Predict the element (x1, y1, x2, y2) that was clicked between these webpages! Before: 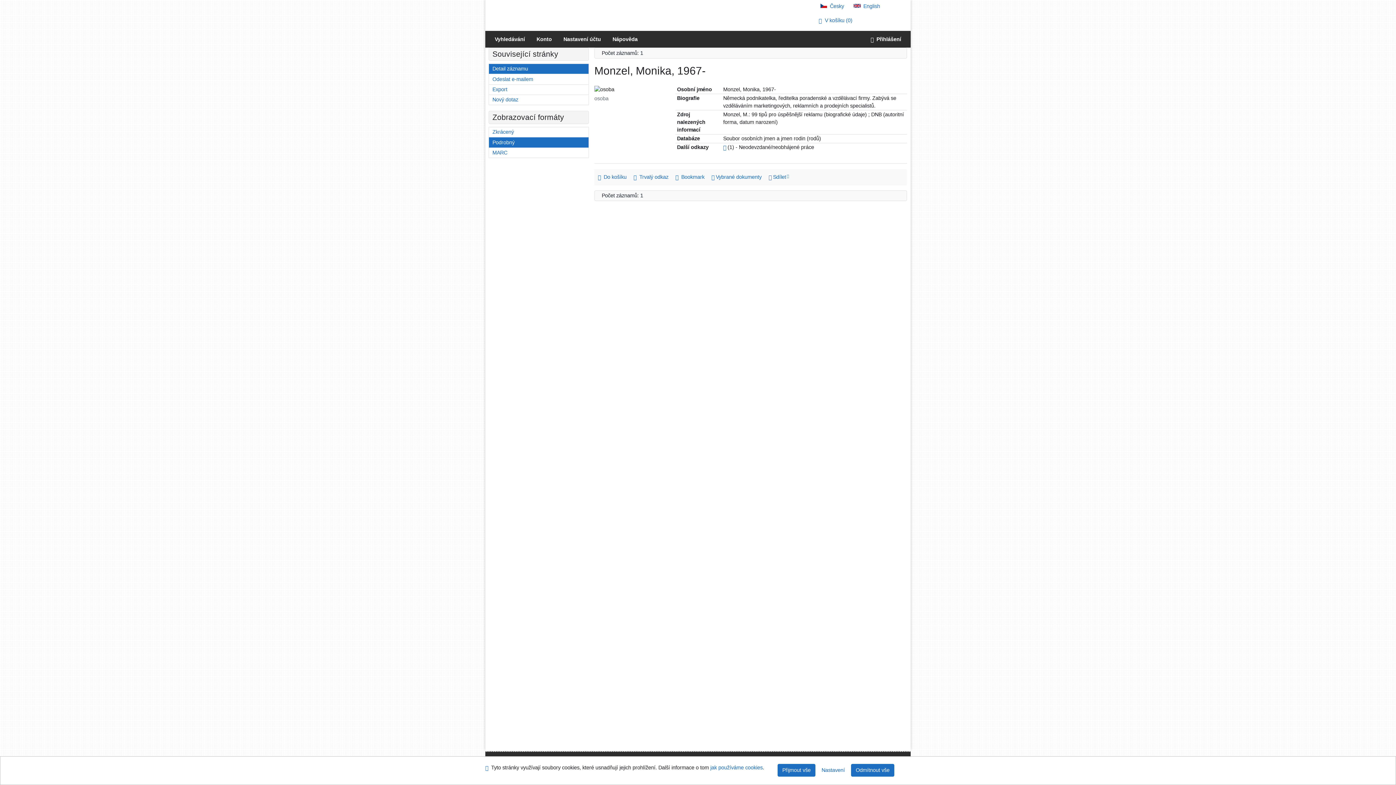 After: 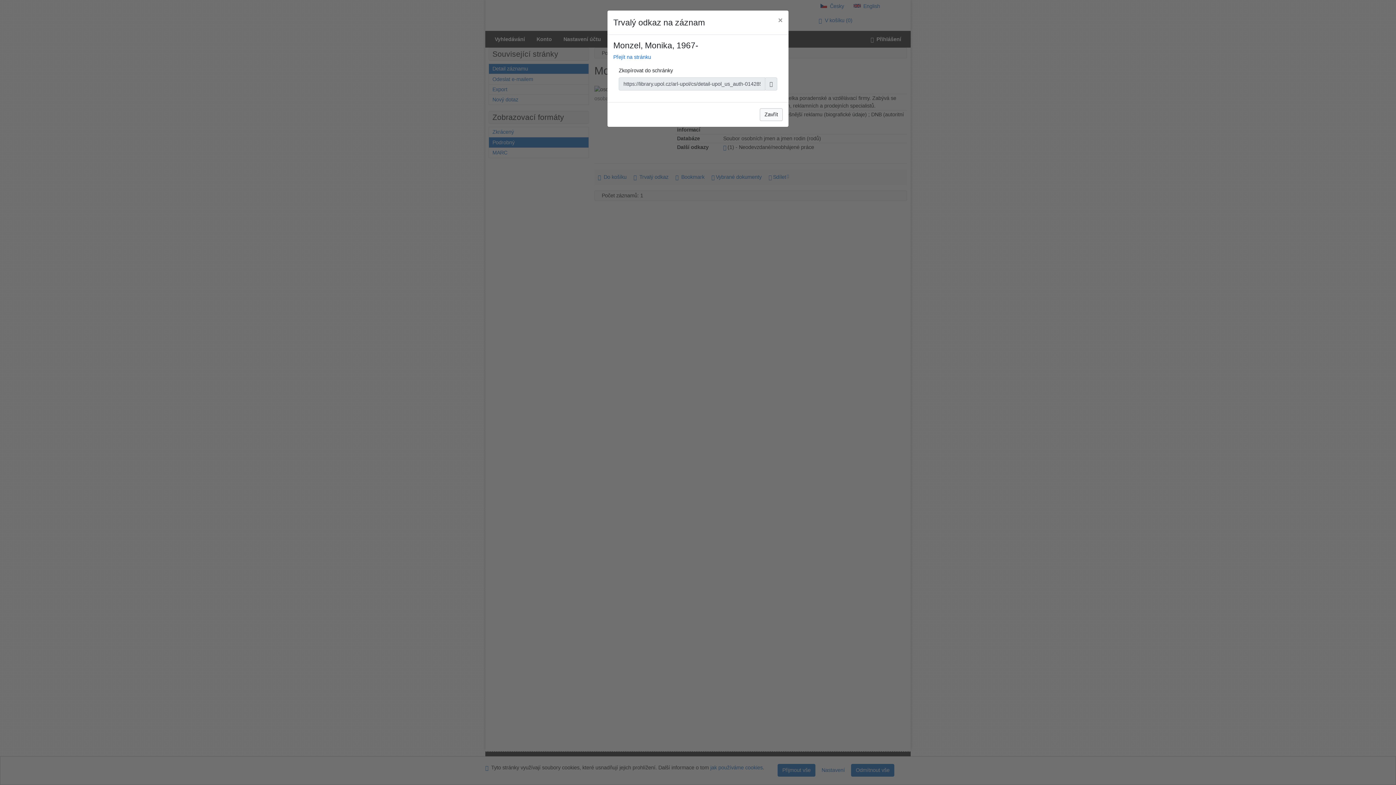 Action: label: Trvalý odkaz na záznam: Monzel, Monika, 1967- bbox: (630, 172, 672, 182)